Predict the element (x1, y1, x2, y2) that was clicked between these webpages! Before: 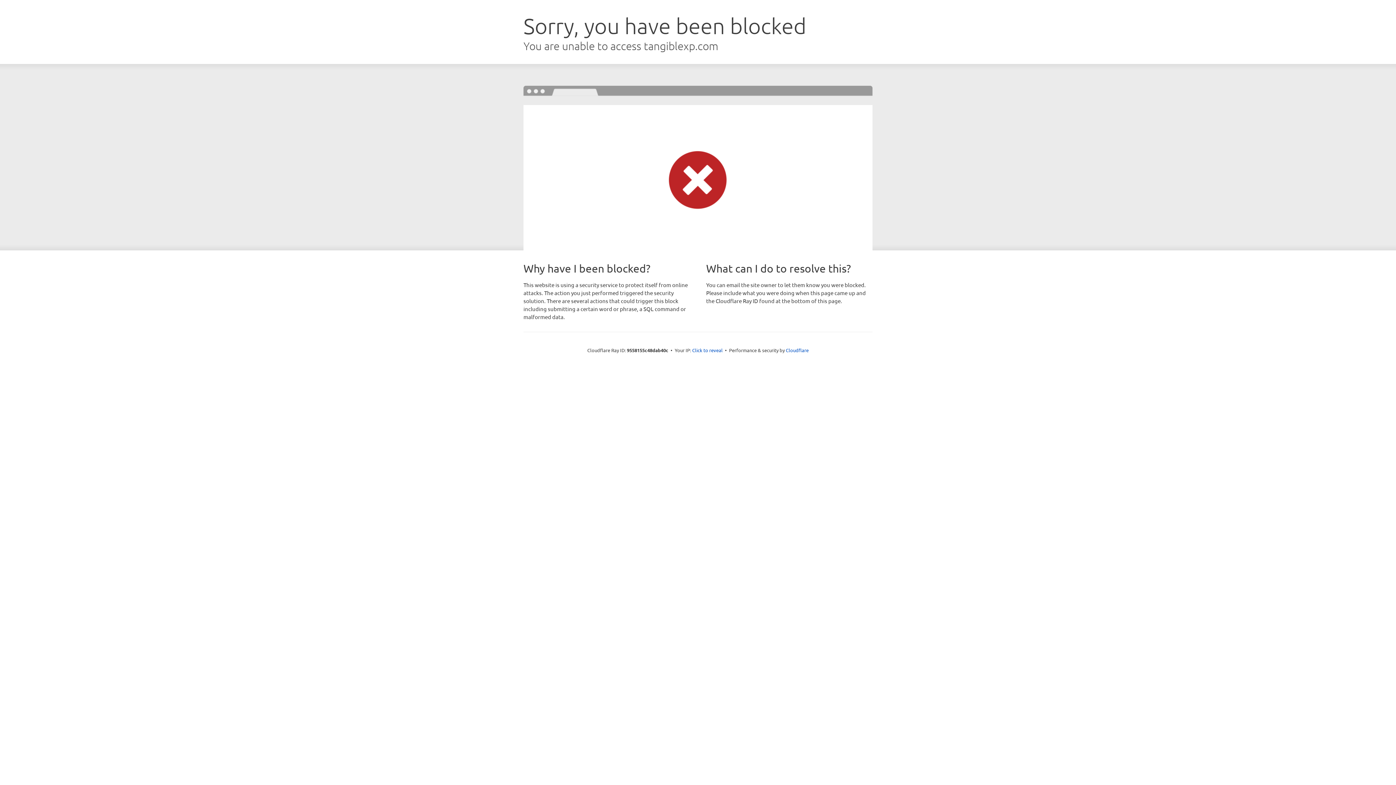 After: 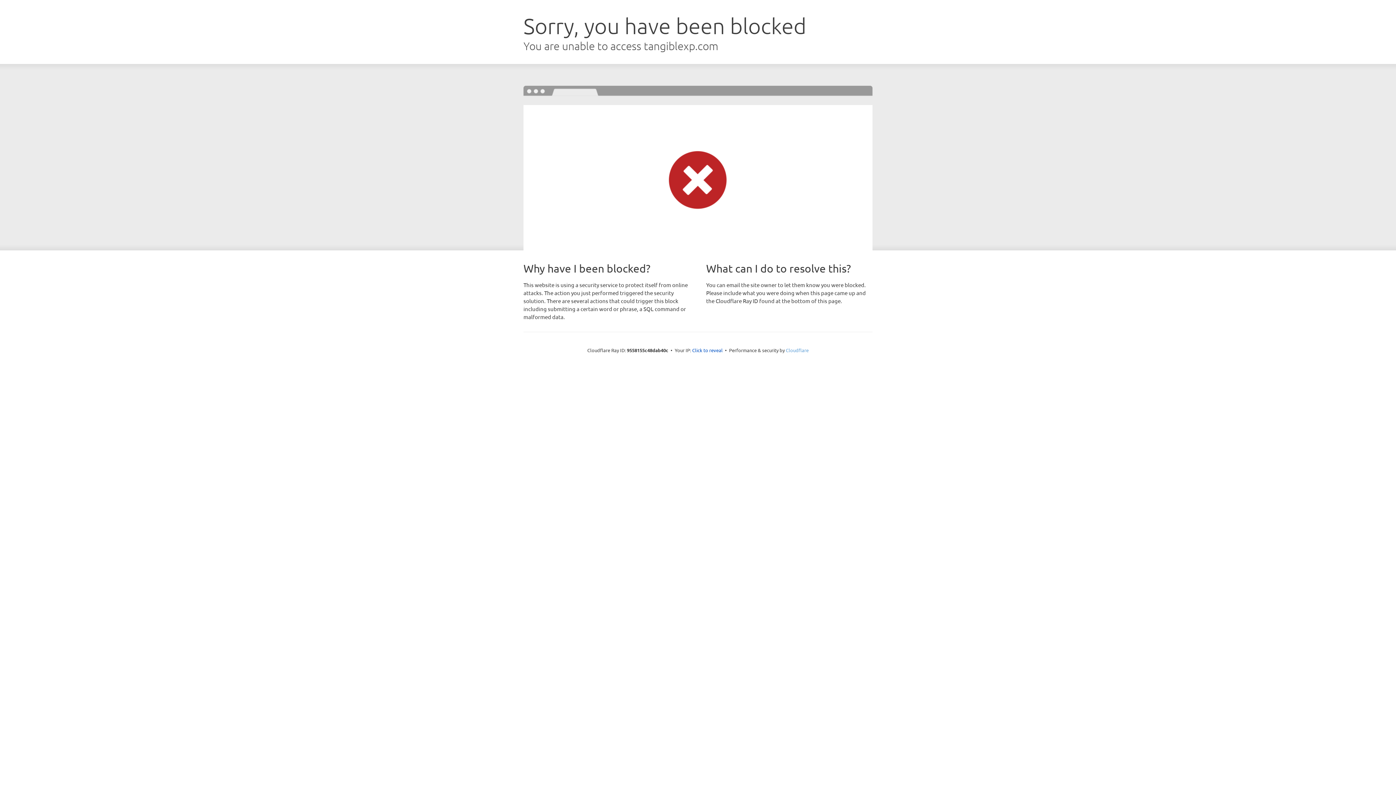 Action: label: Cloudflare bbox: (786, 347, 808, 353)